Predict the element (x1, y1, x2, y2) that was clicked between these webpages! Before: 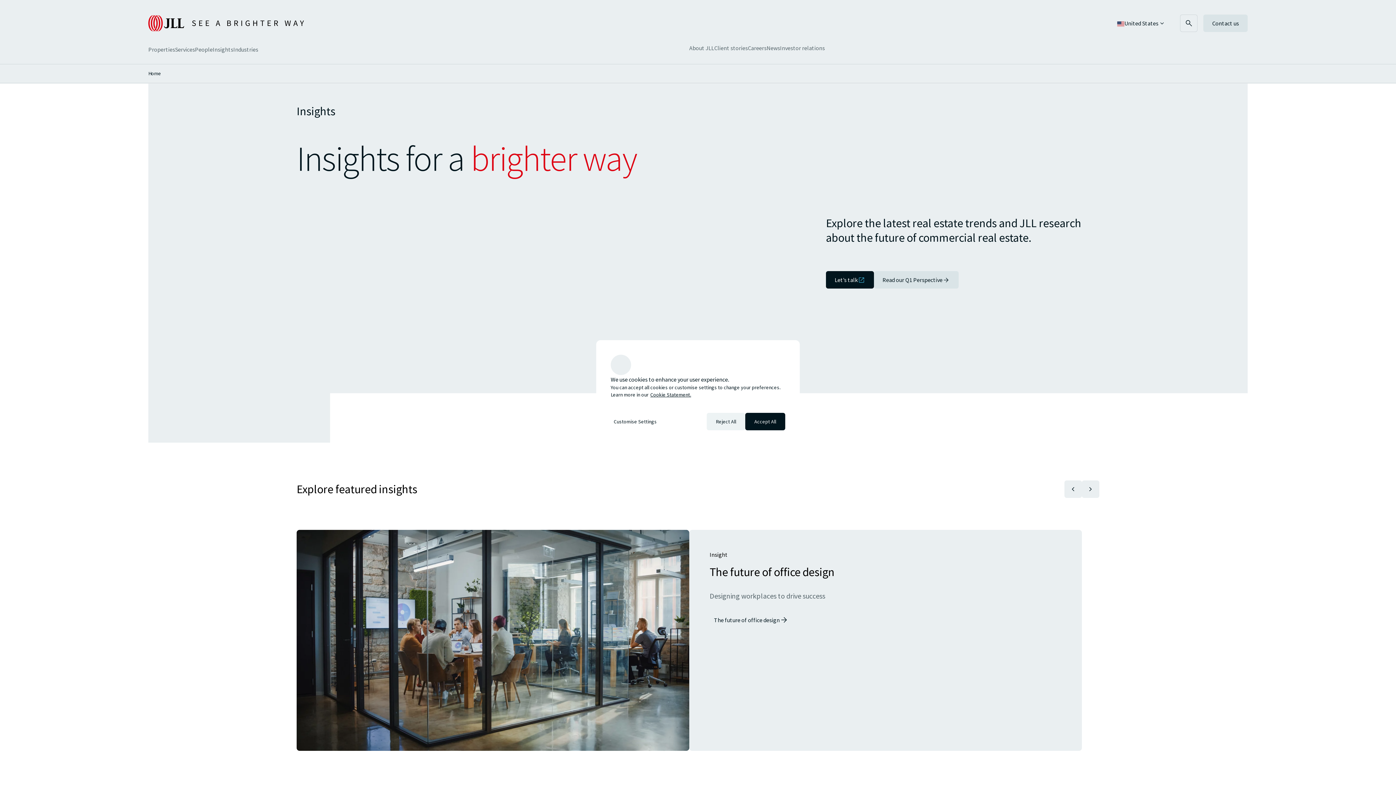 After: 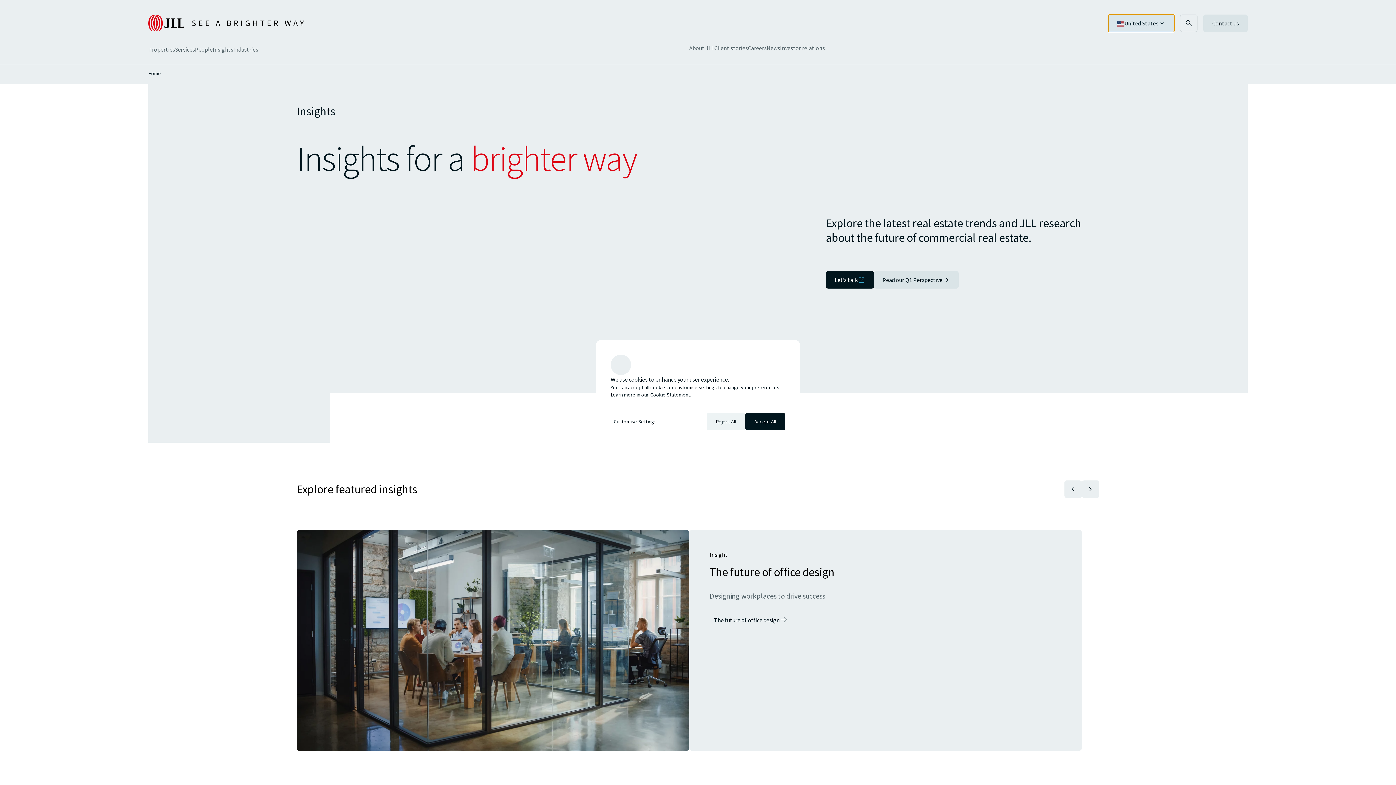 Action: label: Country Selector bbox: (1108, 14, 1174, 32)